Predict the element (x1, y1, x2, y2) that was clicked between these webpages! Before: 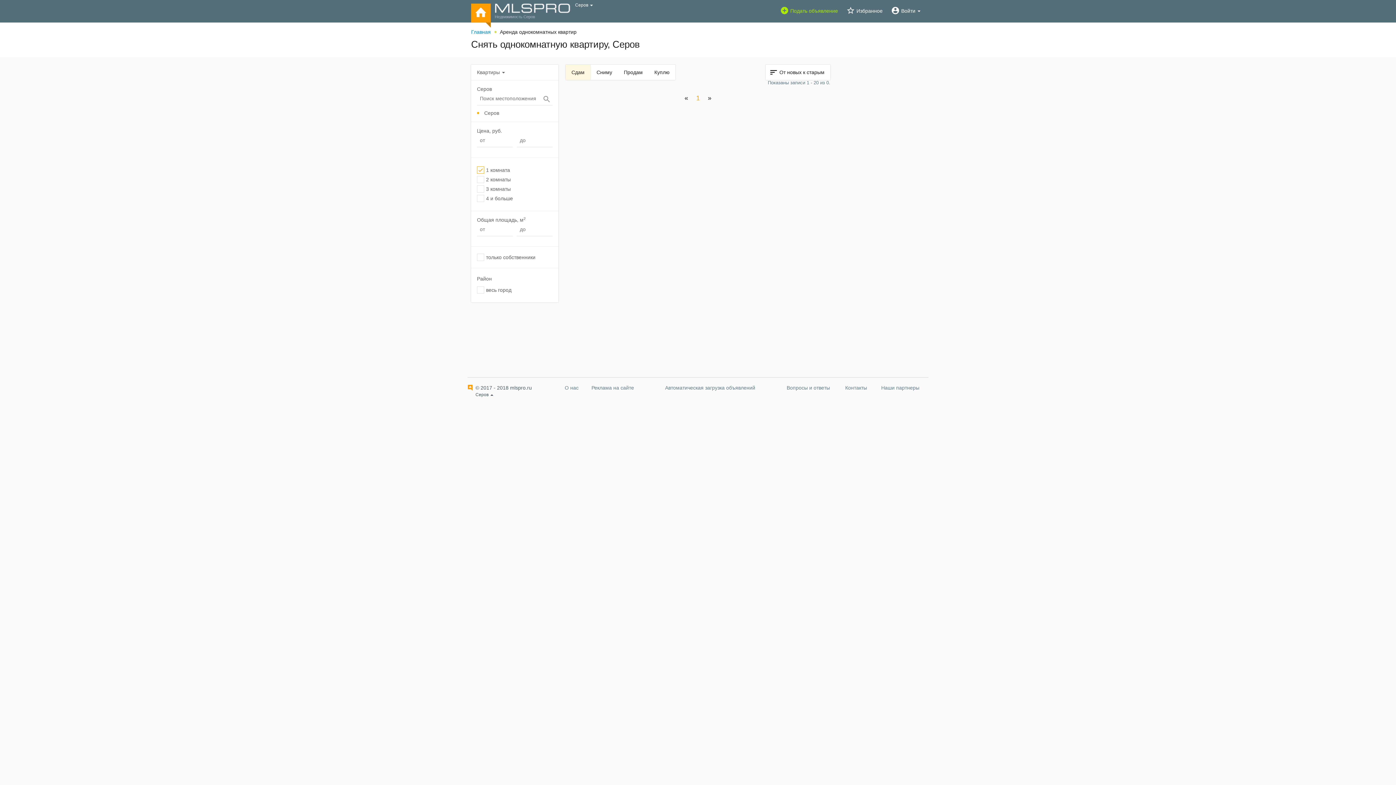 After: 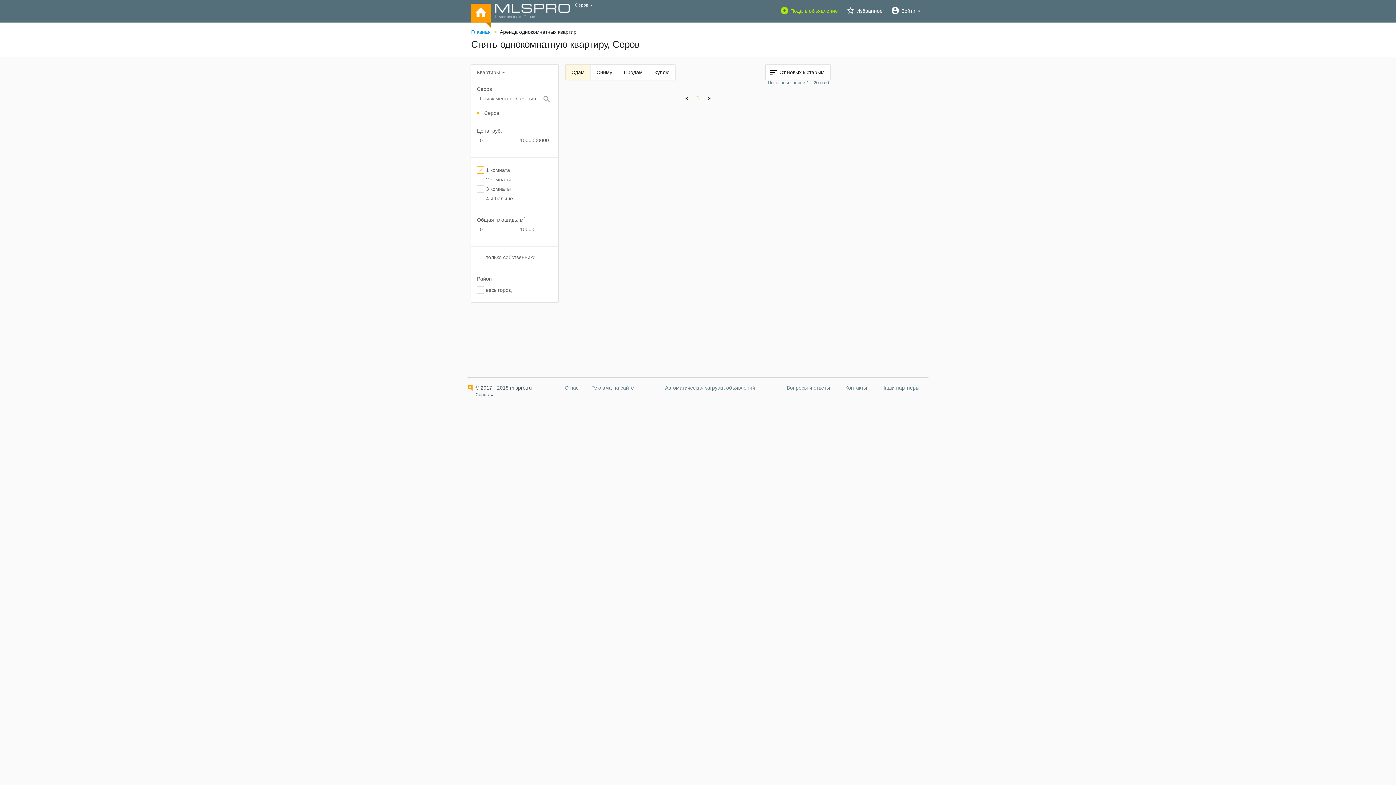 Action: label: Сдам bbox: (565, 64, 590, 80)